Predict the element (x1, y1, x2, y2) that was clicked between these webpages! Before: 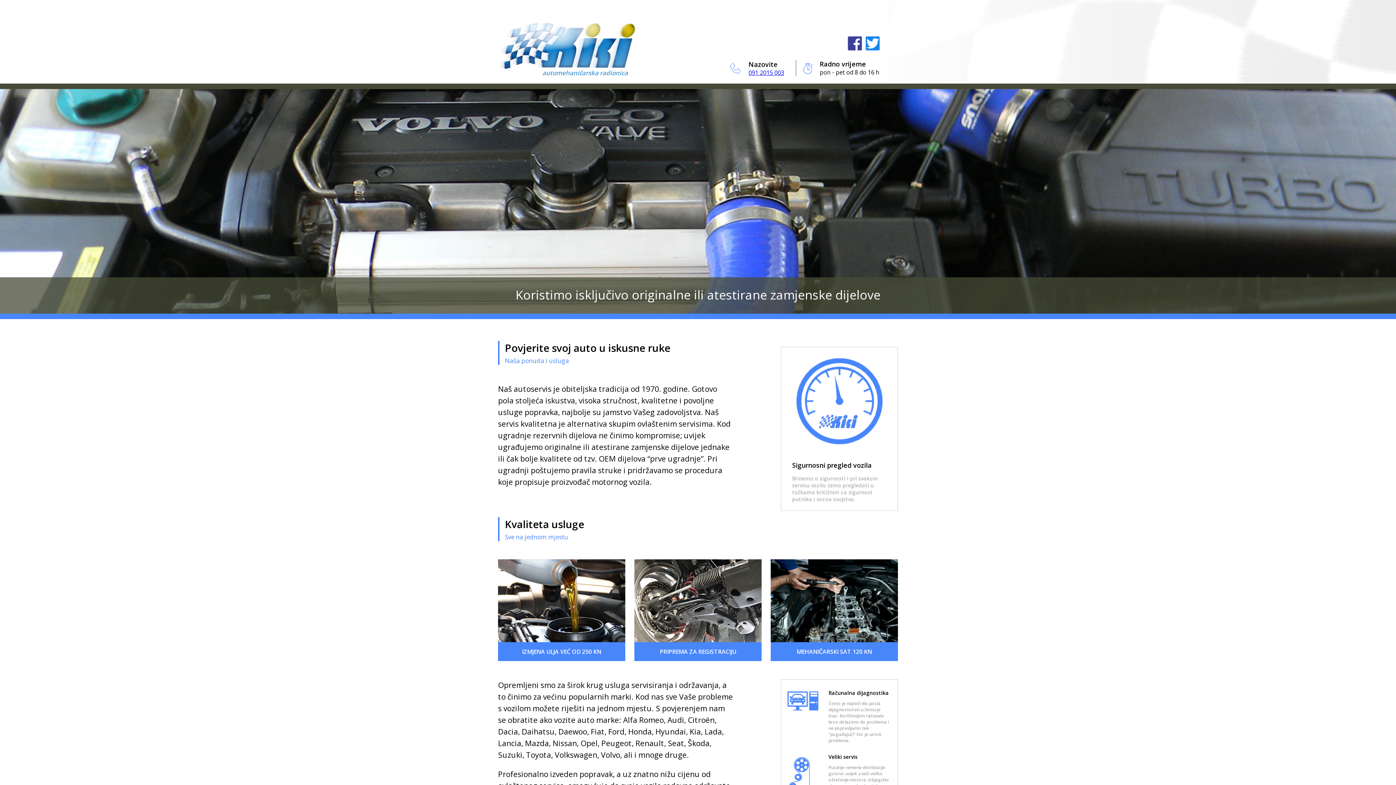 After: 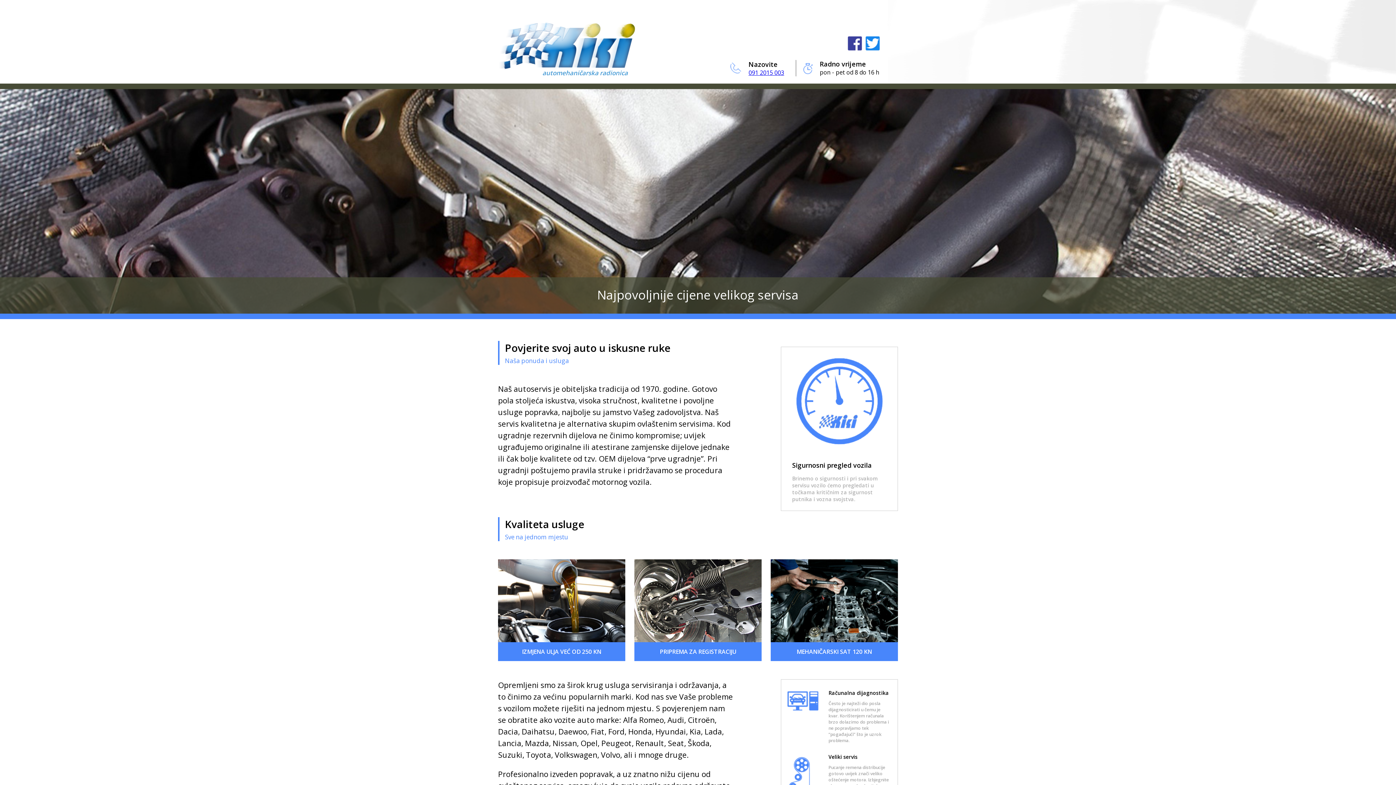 Action: label: 091 2015 003 bbox: (748, 68, 784, 76)